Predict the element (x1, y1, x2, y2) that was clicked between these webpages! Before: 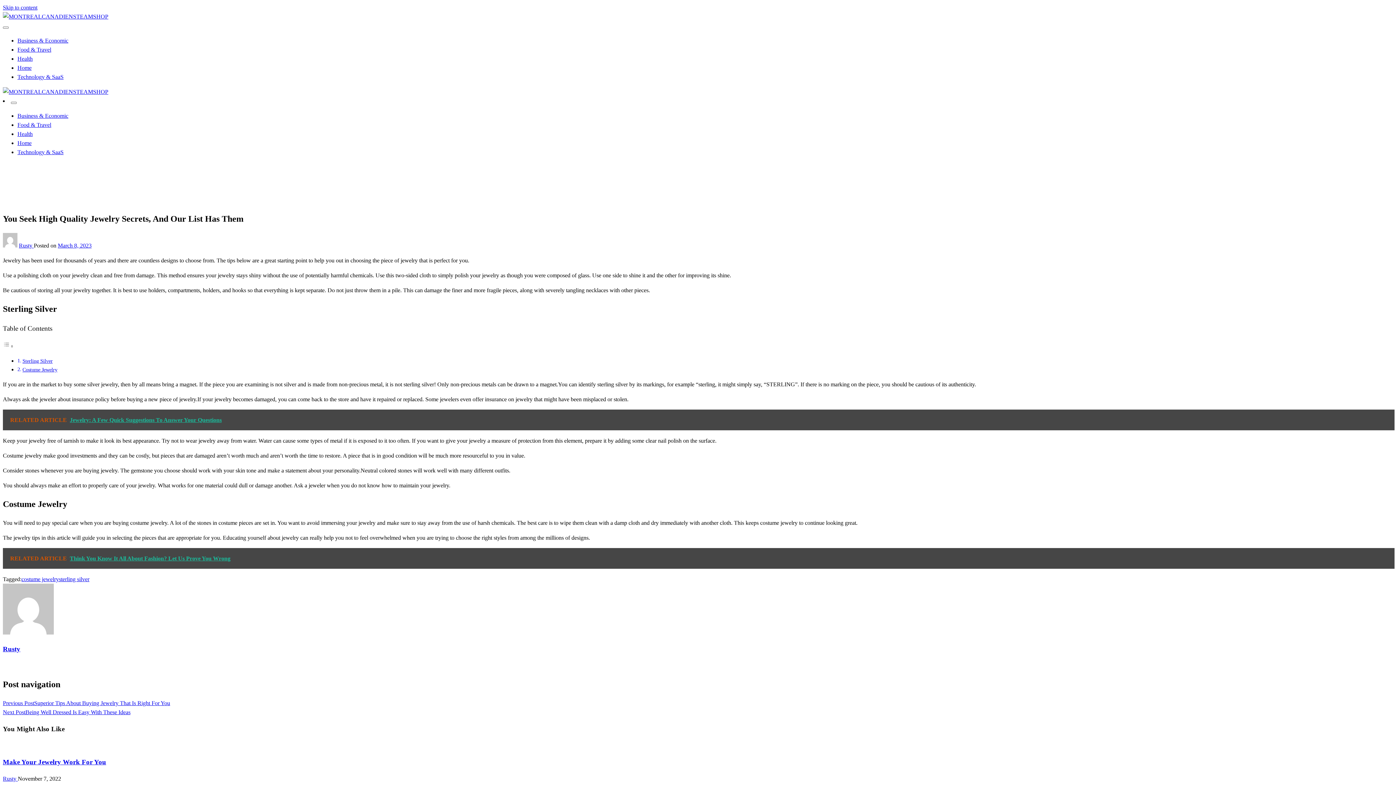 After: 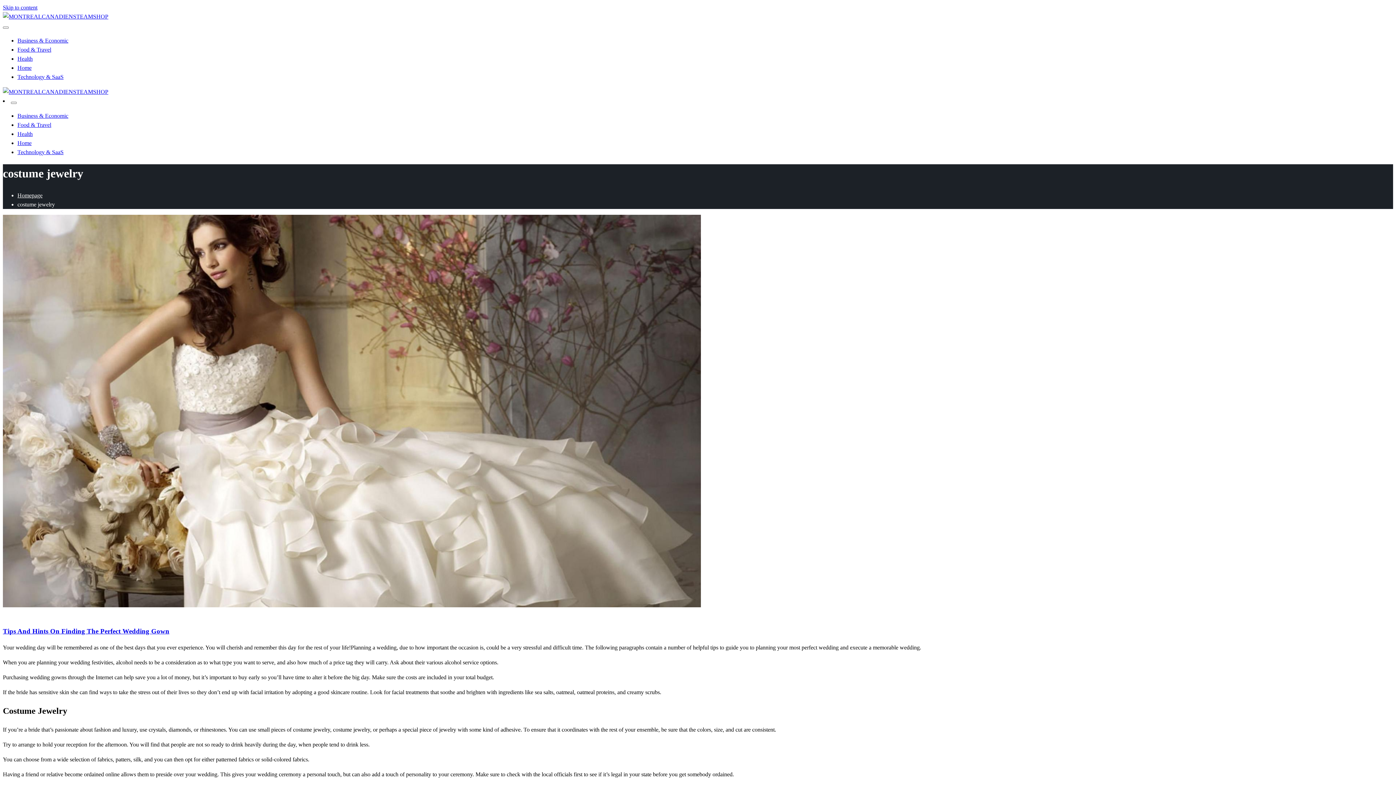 Action: label: costume jewelry bbox: (21, 576, 58, 582)